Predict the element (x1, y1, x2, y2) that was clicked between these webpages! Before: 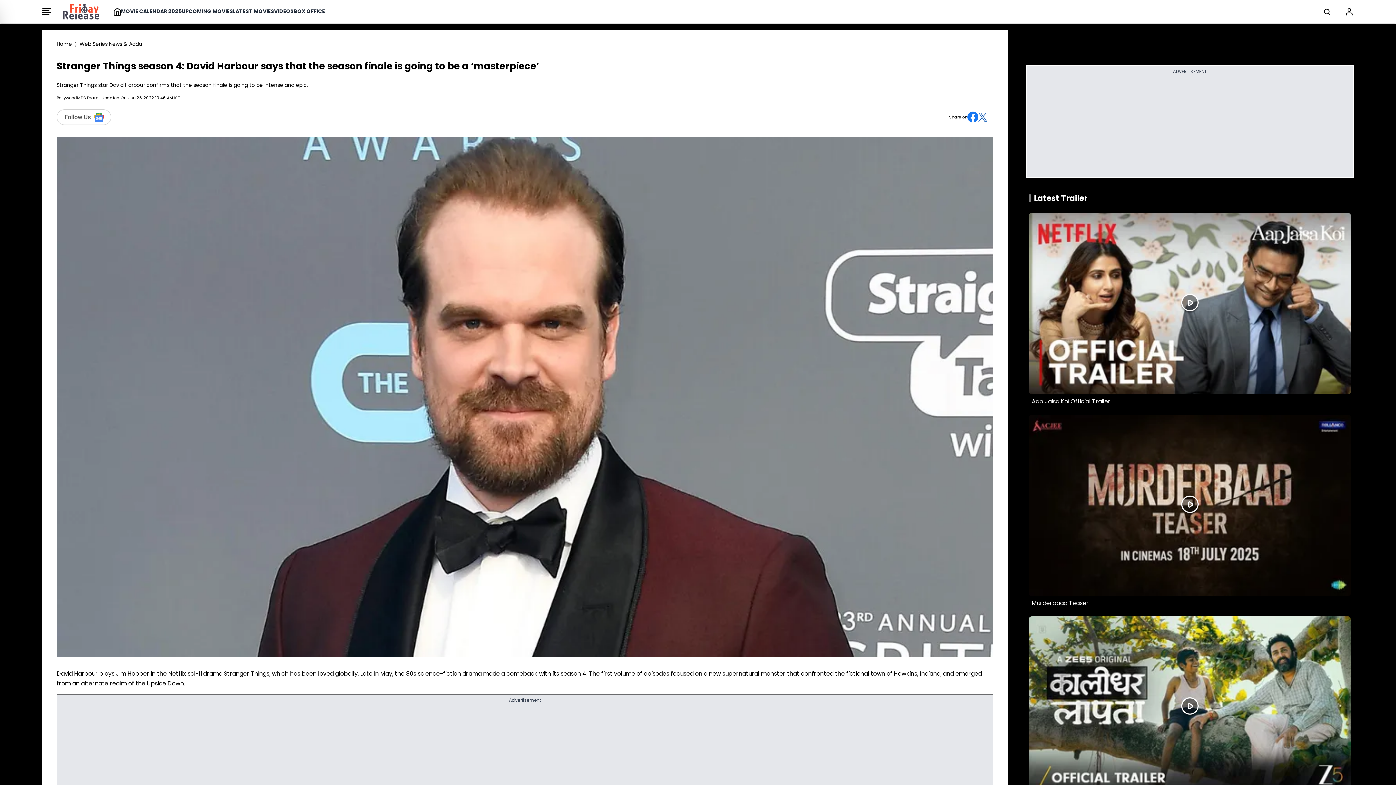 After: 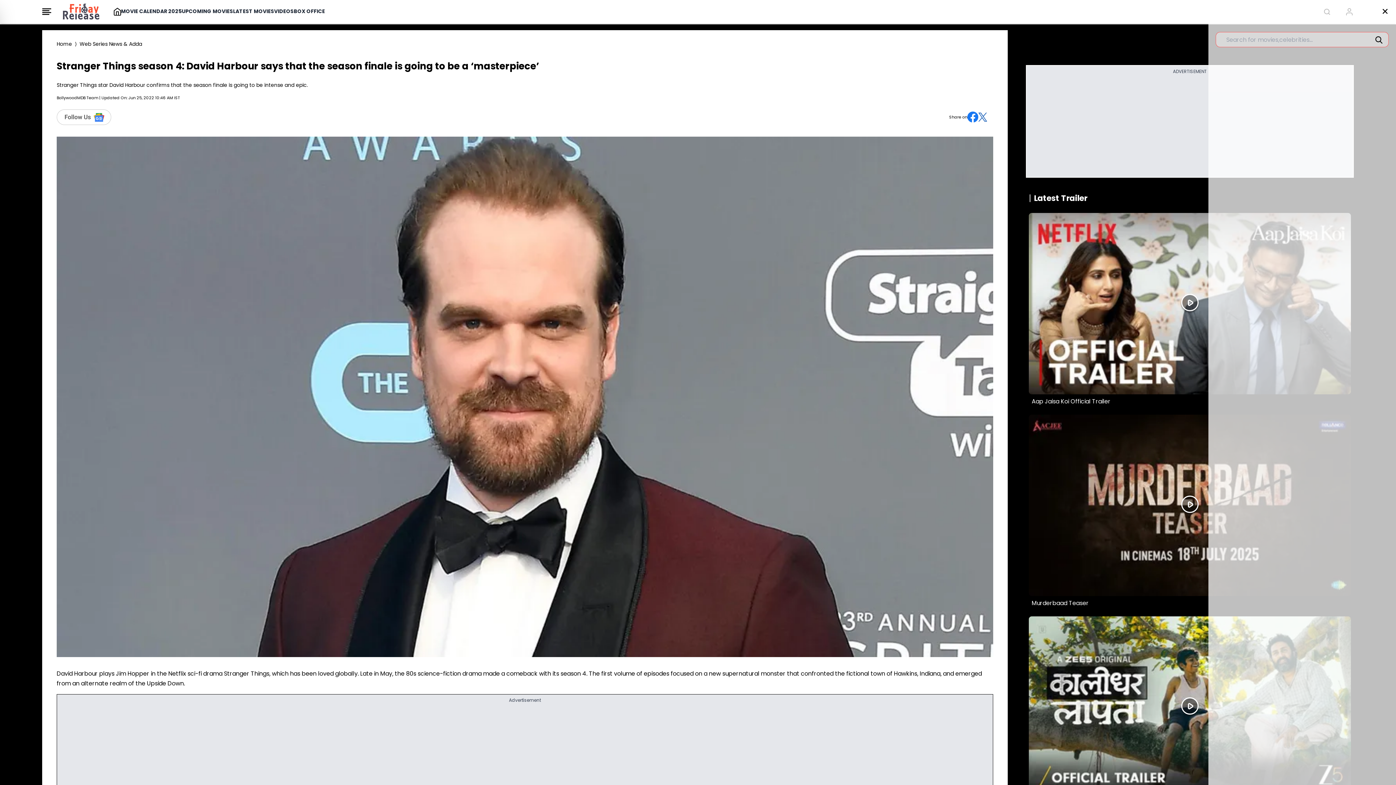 Action: bbox: (1324, 8, 1330, 14)